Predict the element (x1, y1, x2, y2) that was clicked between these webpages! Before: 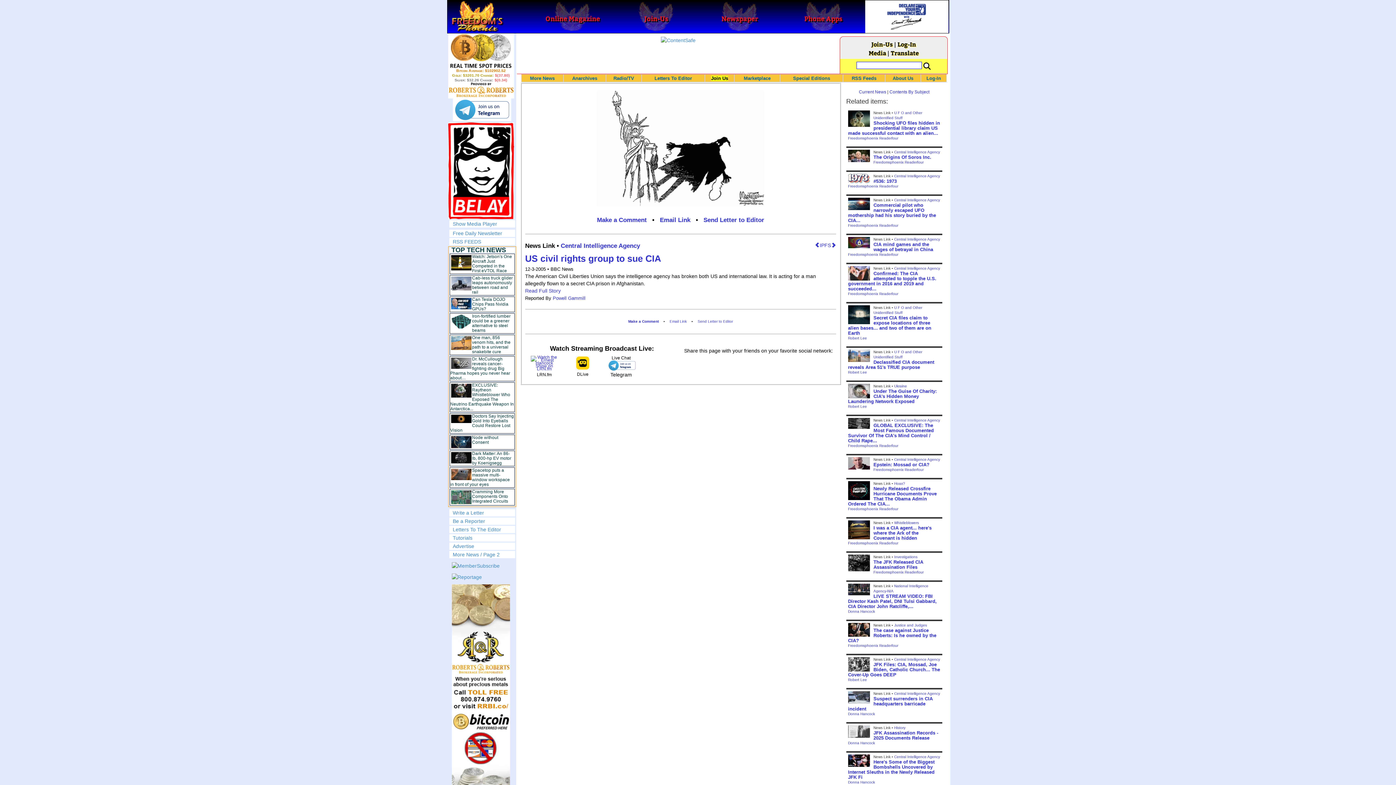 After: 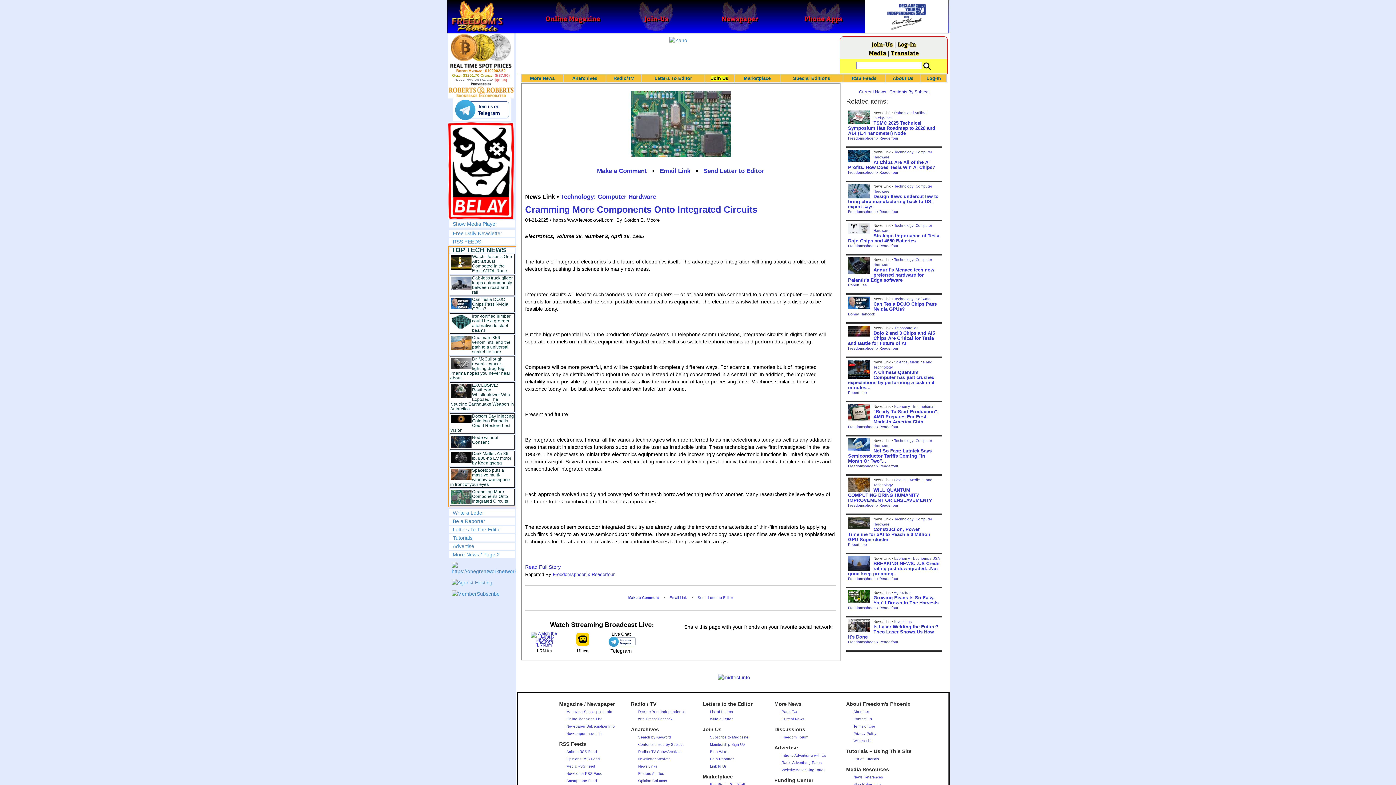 Action: label: Cramming More Components Onto Integrated Circuits bbox: (472, 489, 508, 504)